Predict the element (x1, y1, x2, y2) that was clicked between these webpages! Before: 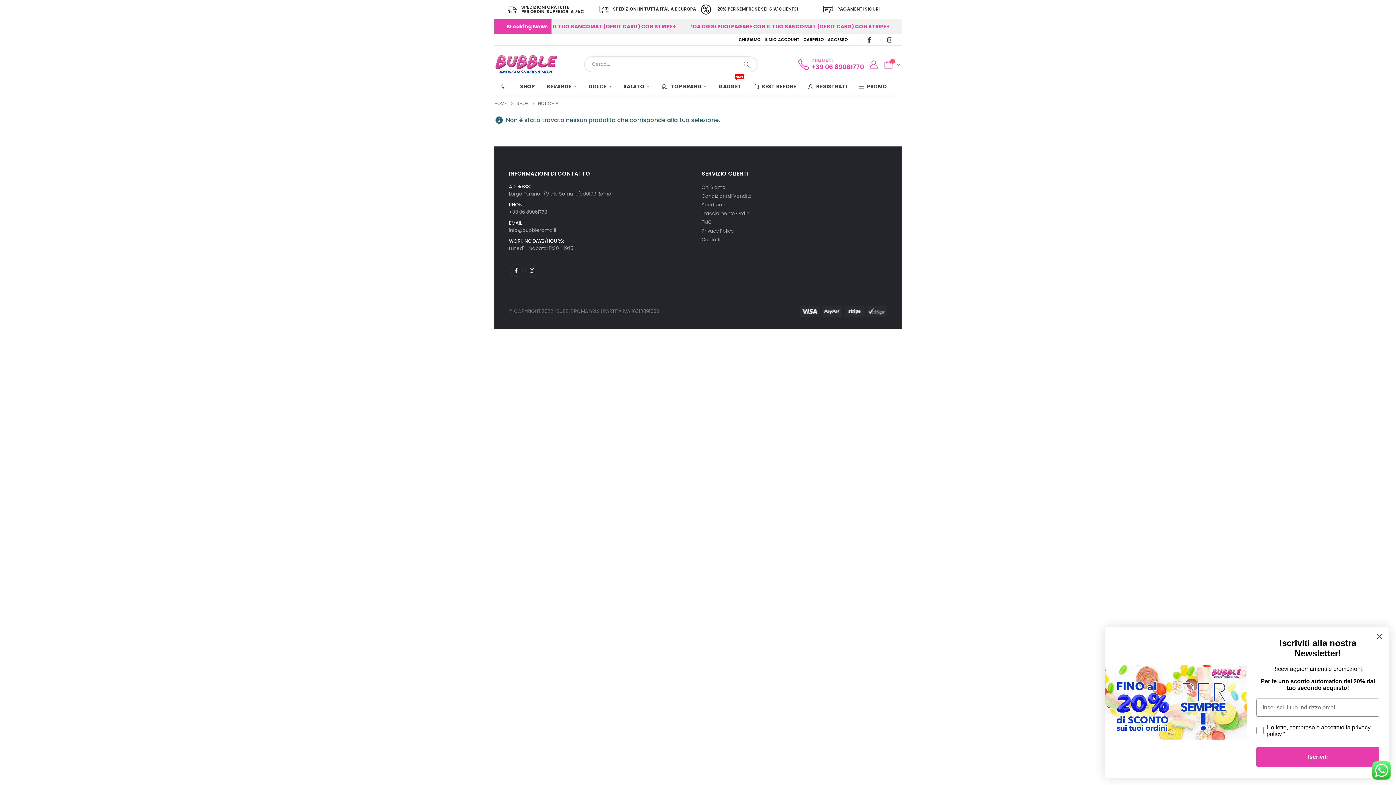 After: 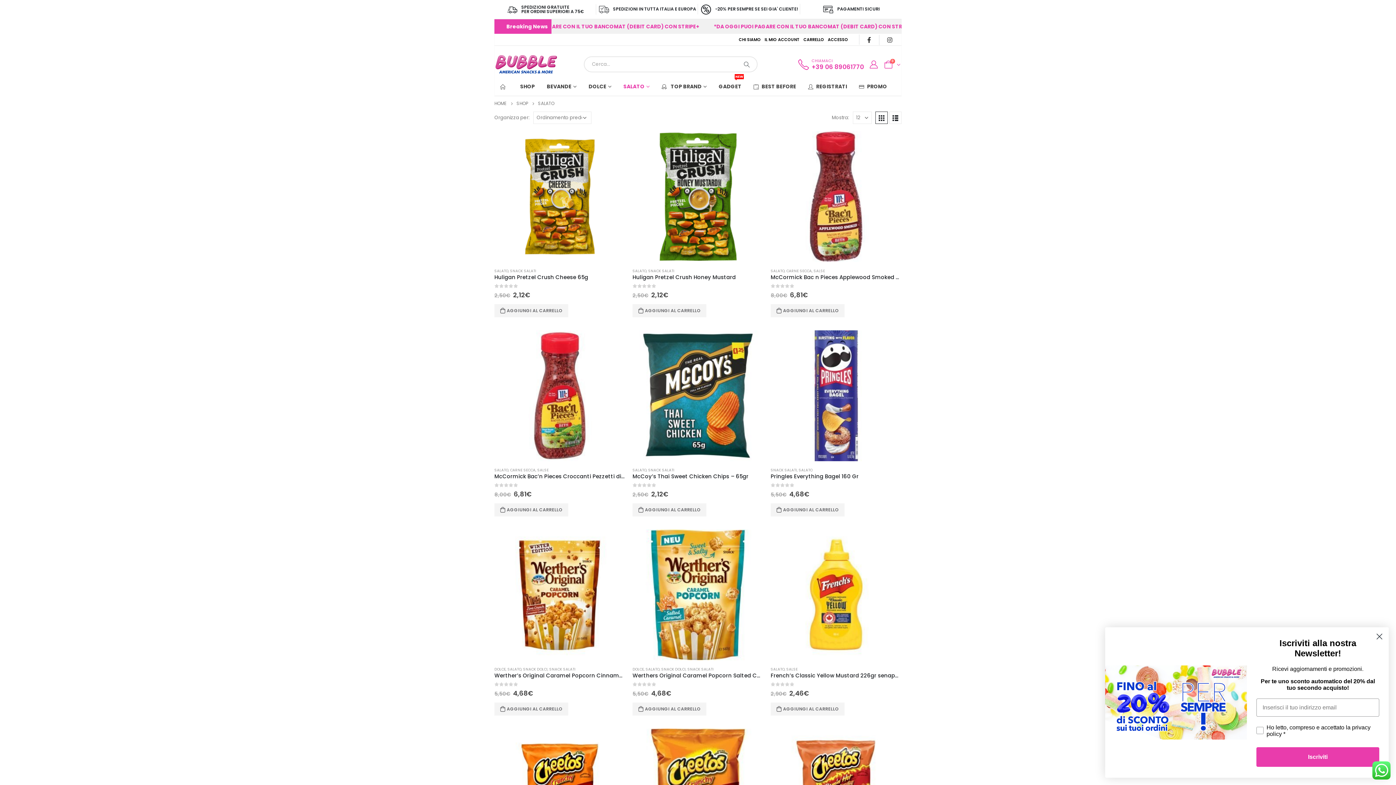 Action: label: SALATO bbox: (617, 77, 655, 95)